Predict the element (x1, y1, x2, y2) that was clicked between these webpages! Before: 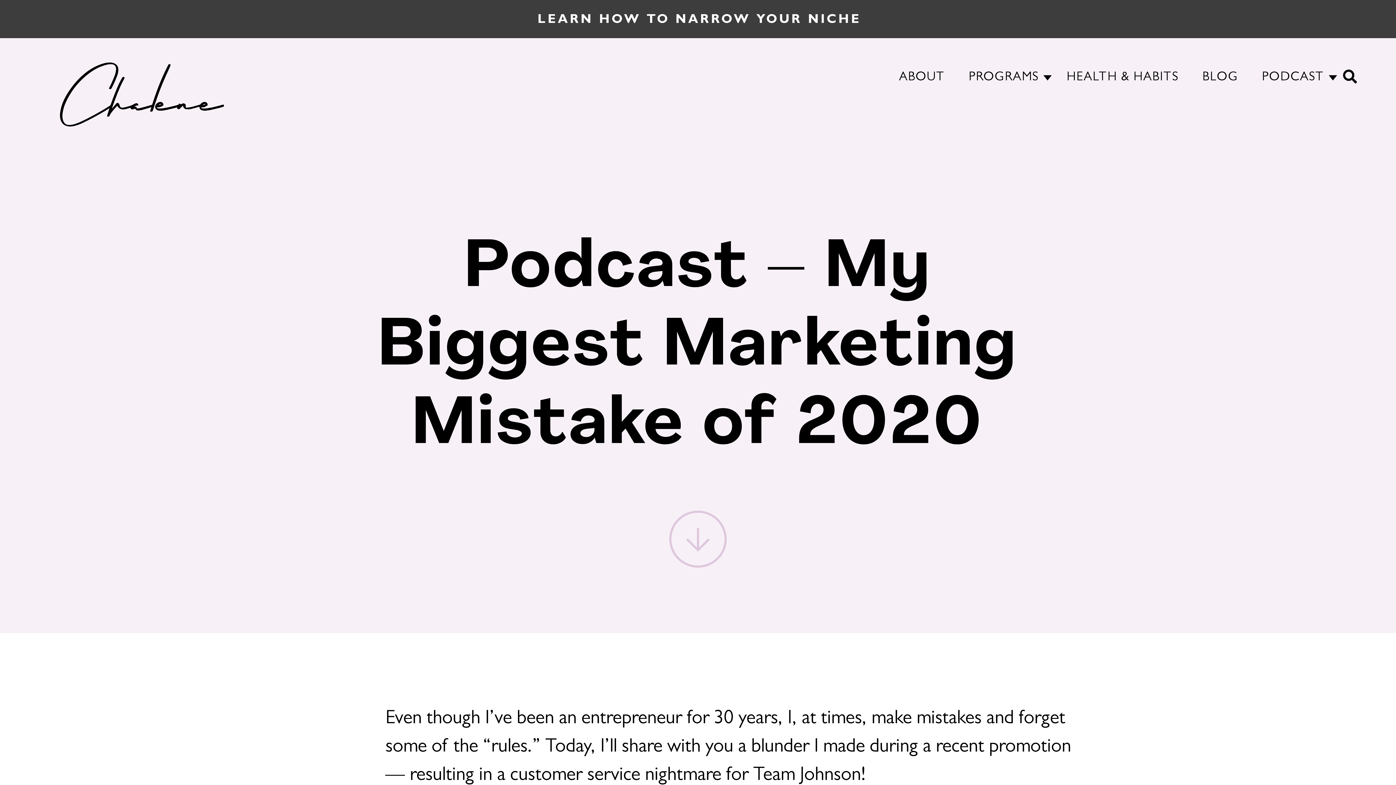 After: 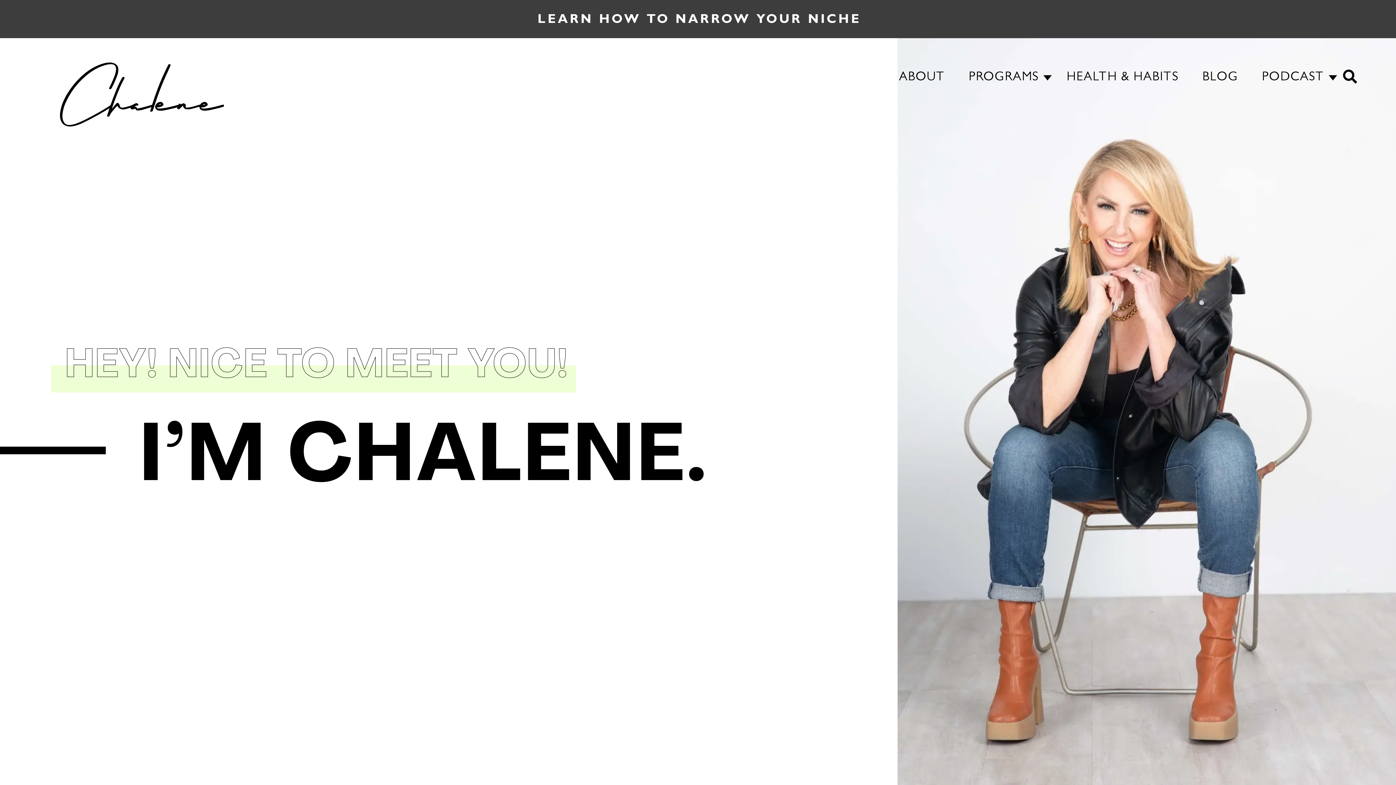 Action: label: ABOUT bbox: (887, 68, 956, 87)